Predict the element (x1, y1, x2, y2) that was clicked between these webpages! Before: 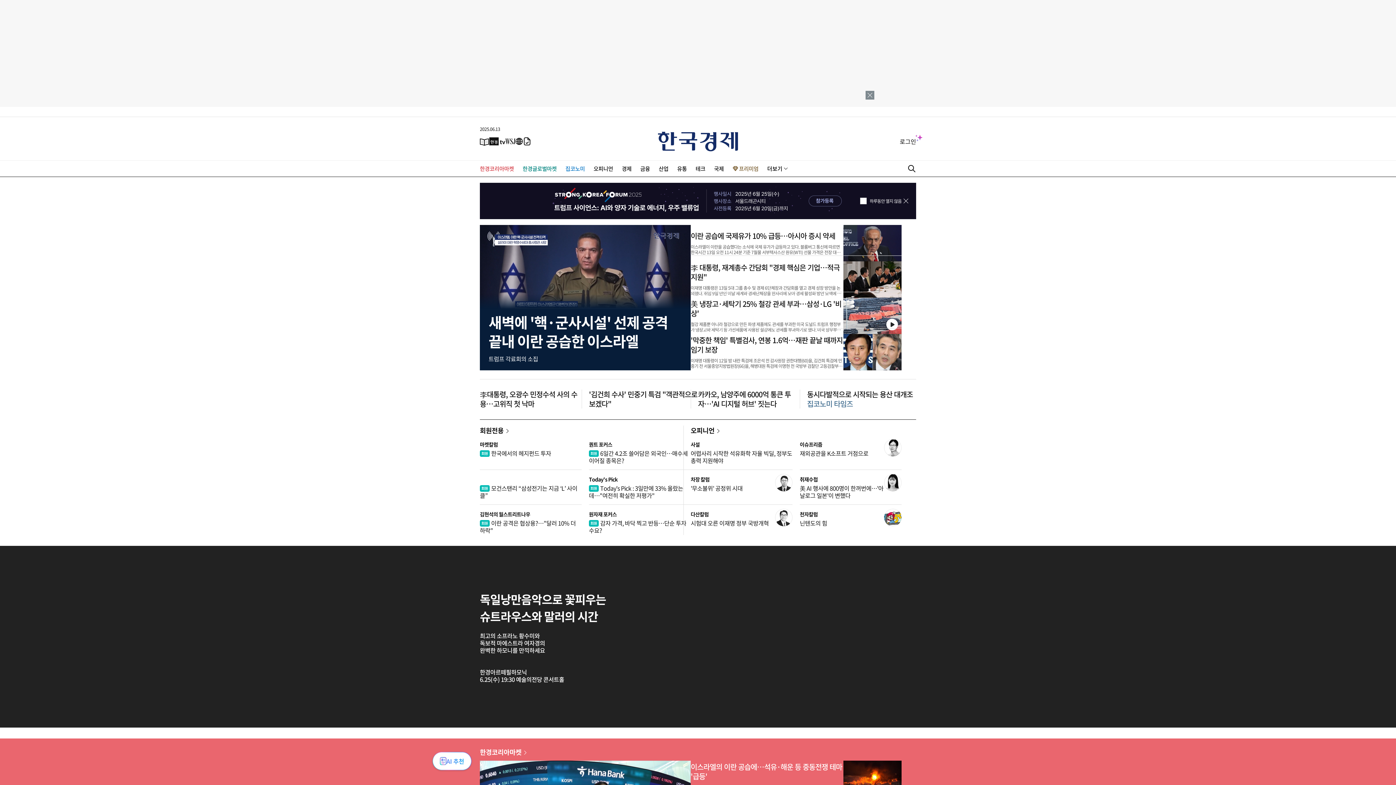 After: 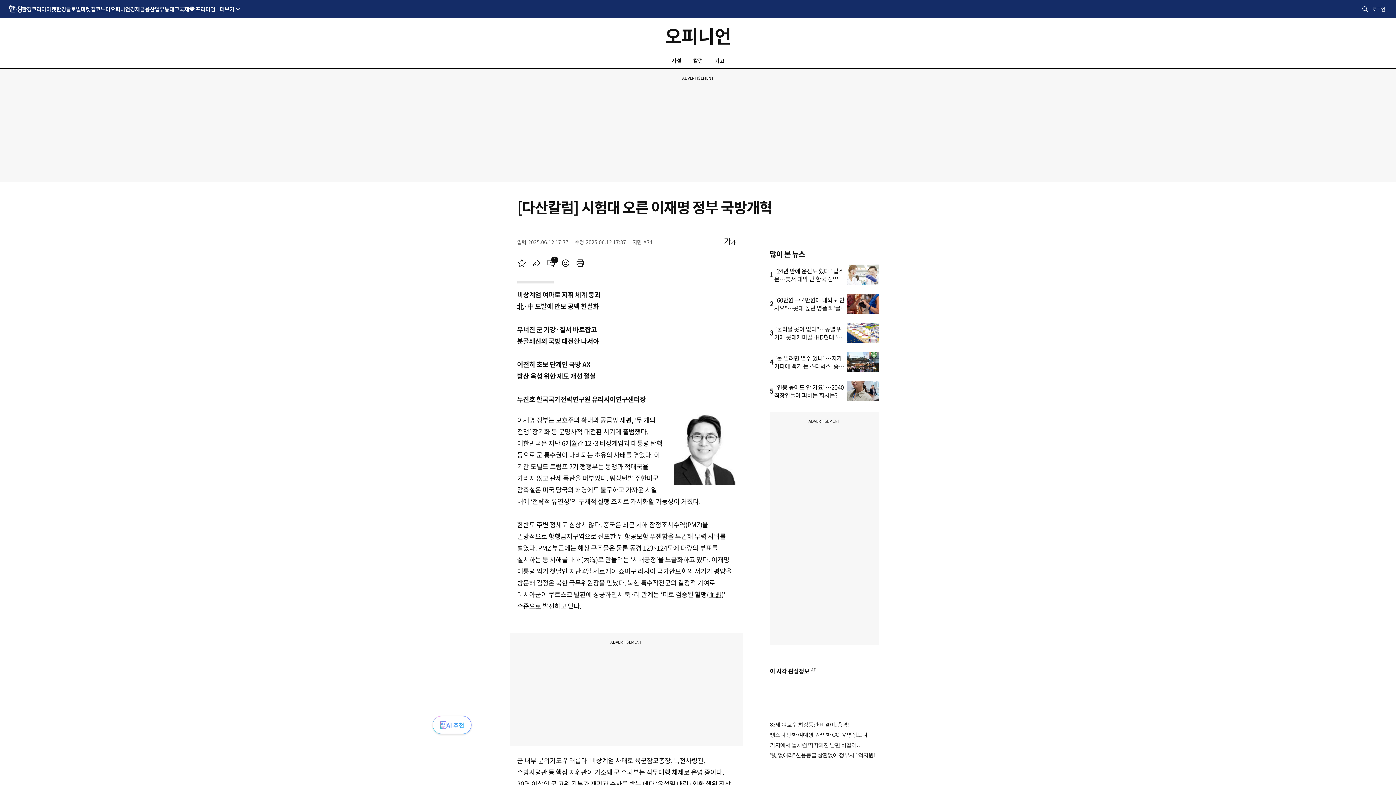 Action: bbox: (775, 509, 792, 526)